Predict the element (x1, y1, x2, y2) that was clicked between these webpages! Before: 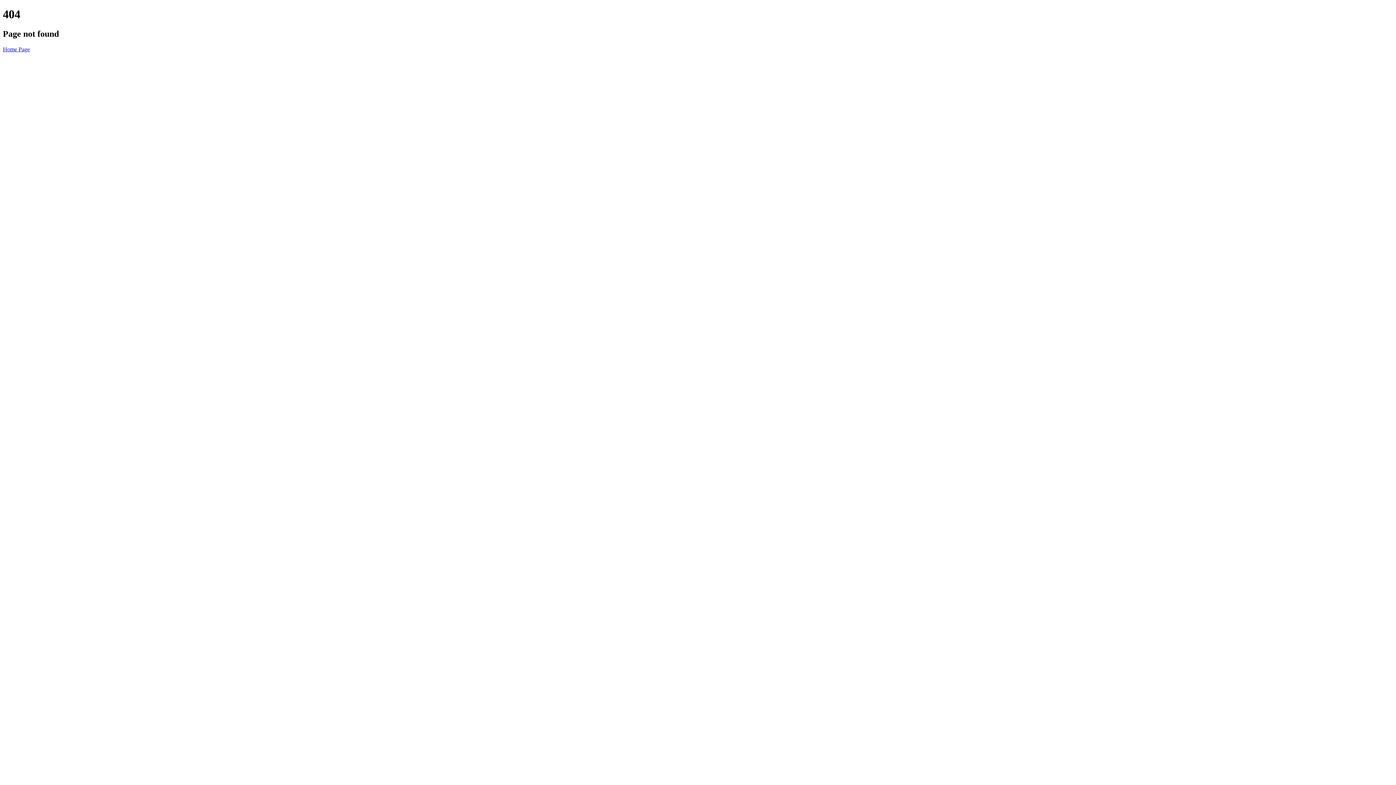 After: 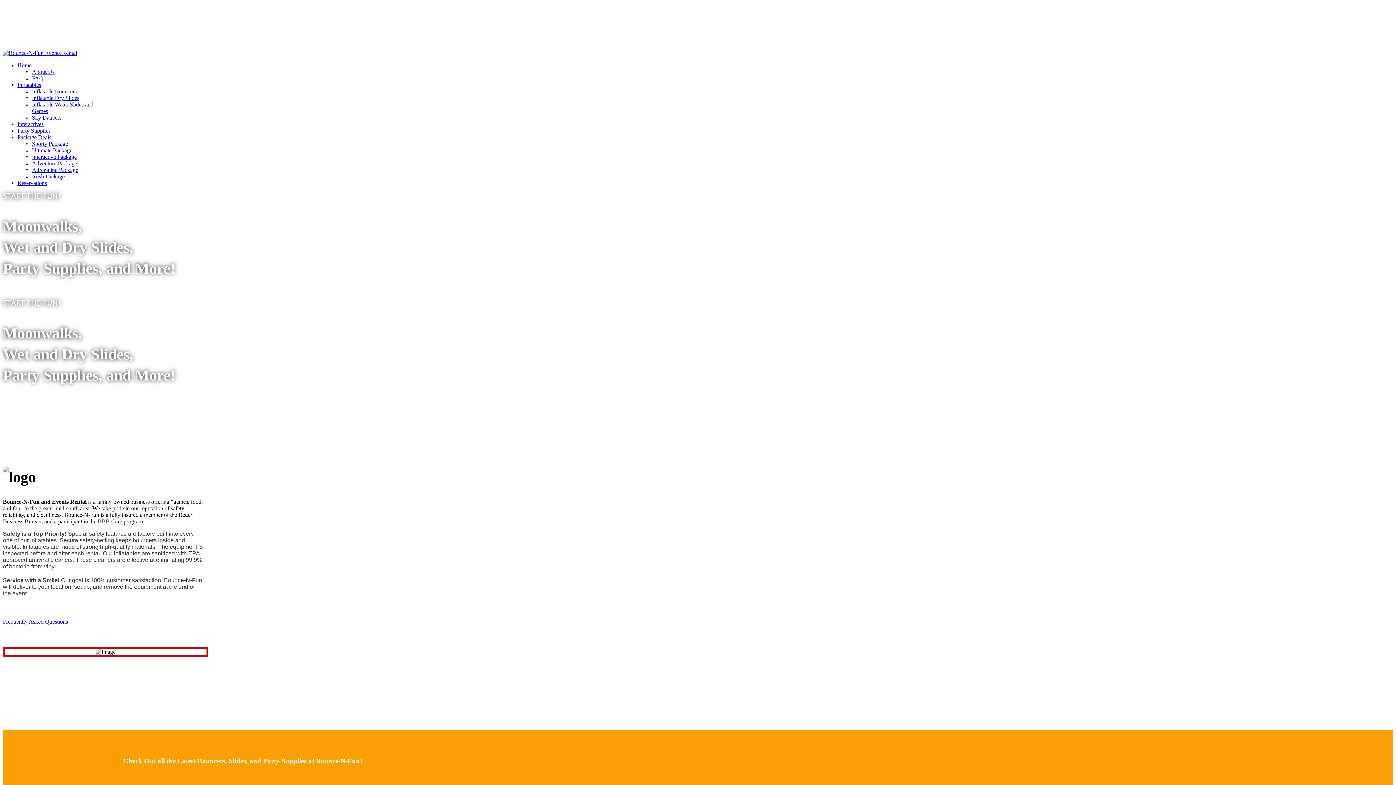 Action: label: Home Page bbox: (2, 46, 29, 52)